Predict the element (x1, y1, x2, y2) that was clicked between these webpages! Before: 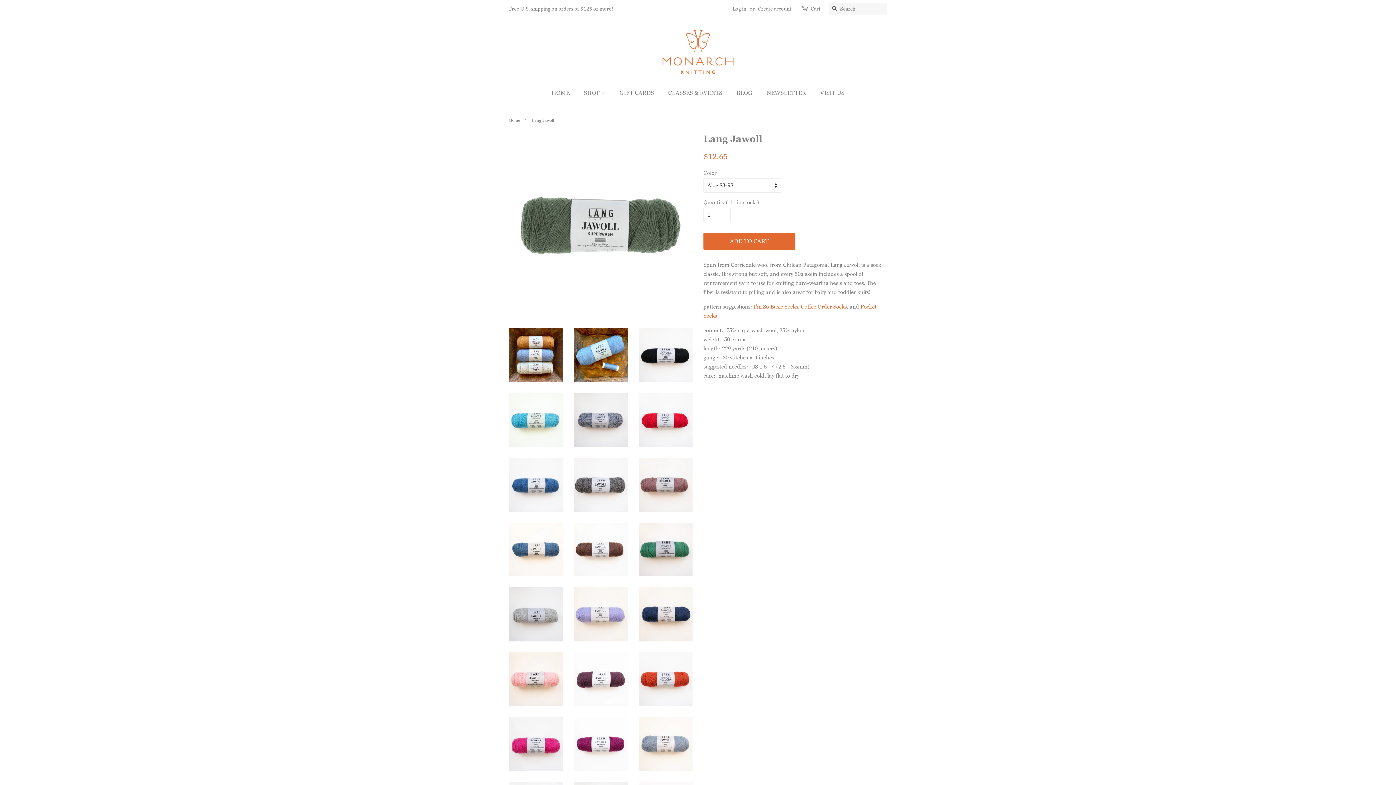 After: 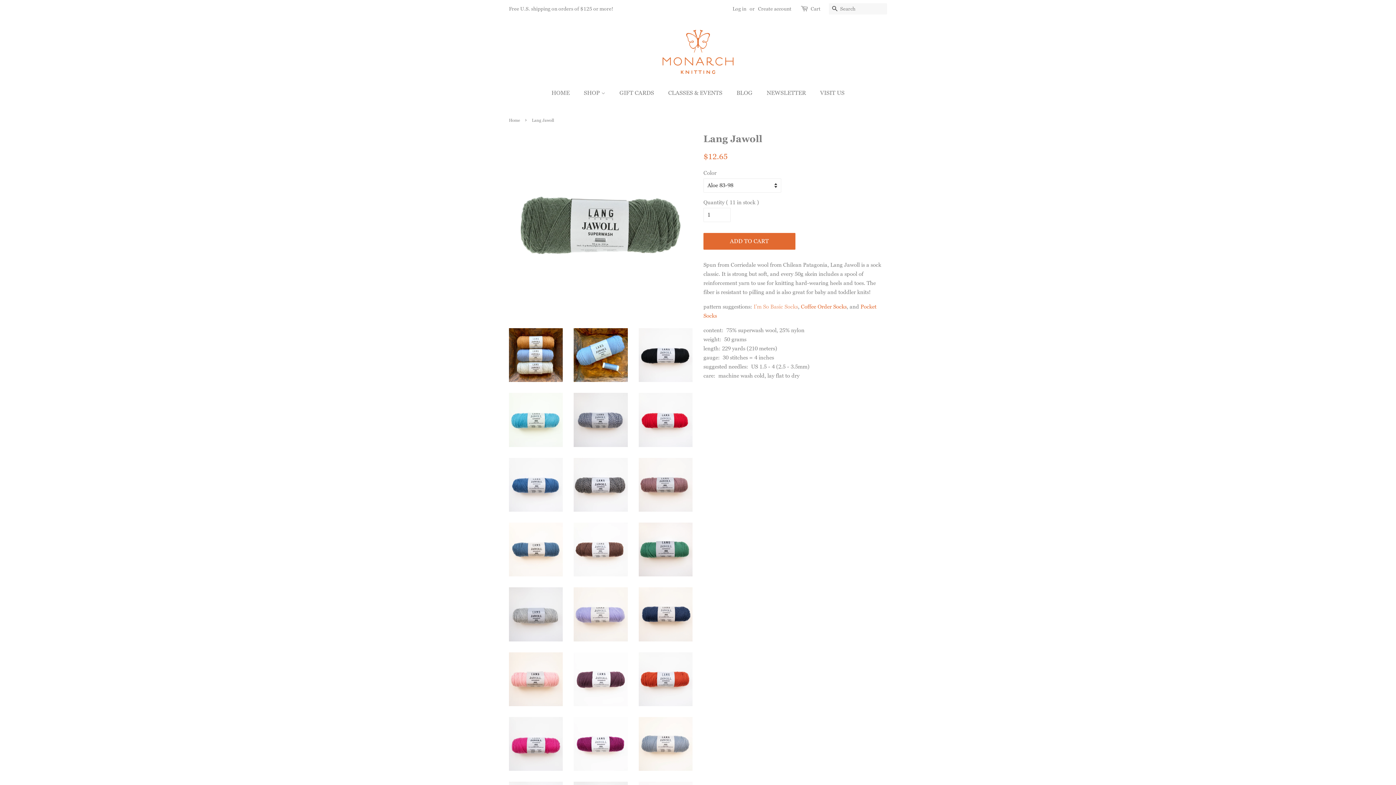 Action: label: I'm So Basic Socks bbox: (753, 303, 798, 310)